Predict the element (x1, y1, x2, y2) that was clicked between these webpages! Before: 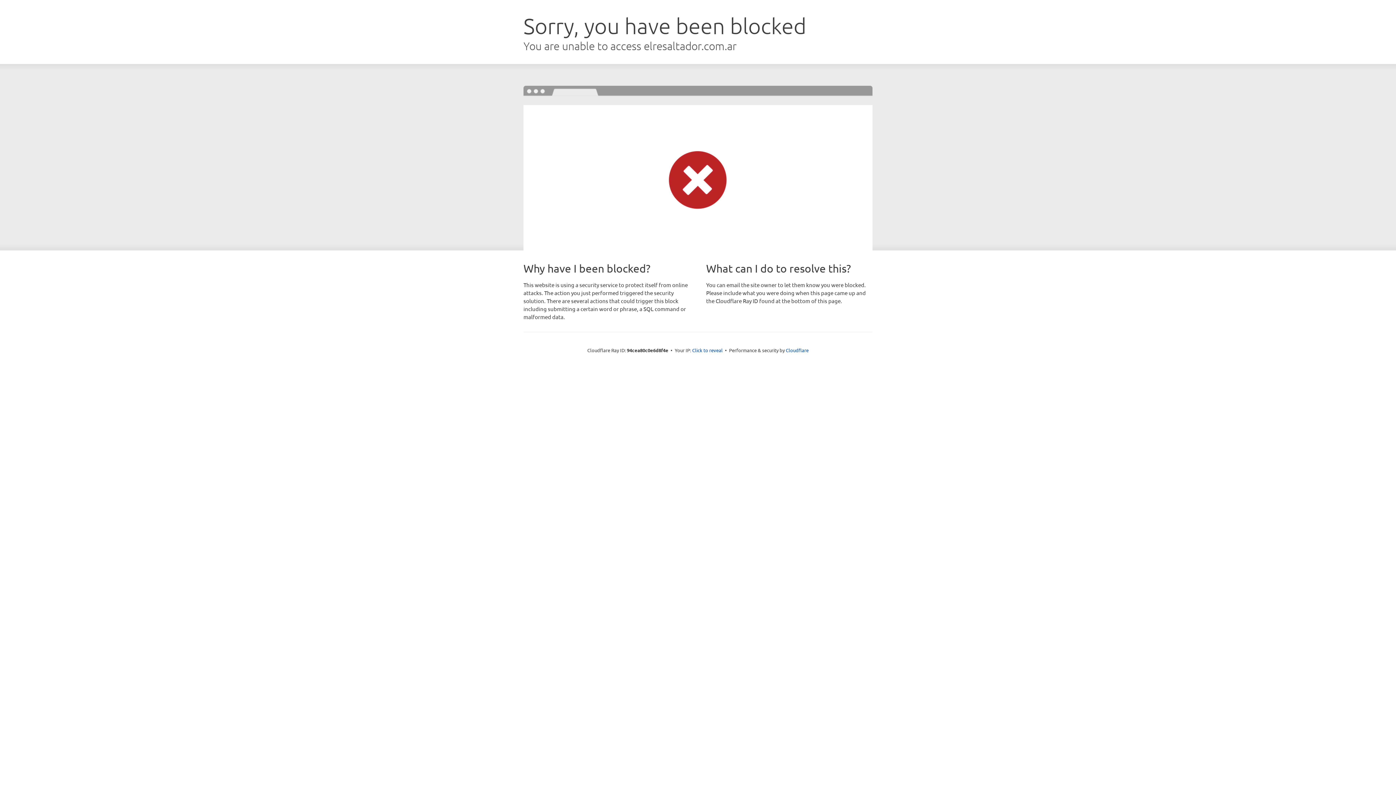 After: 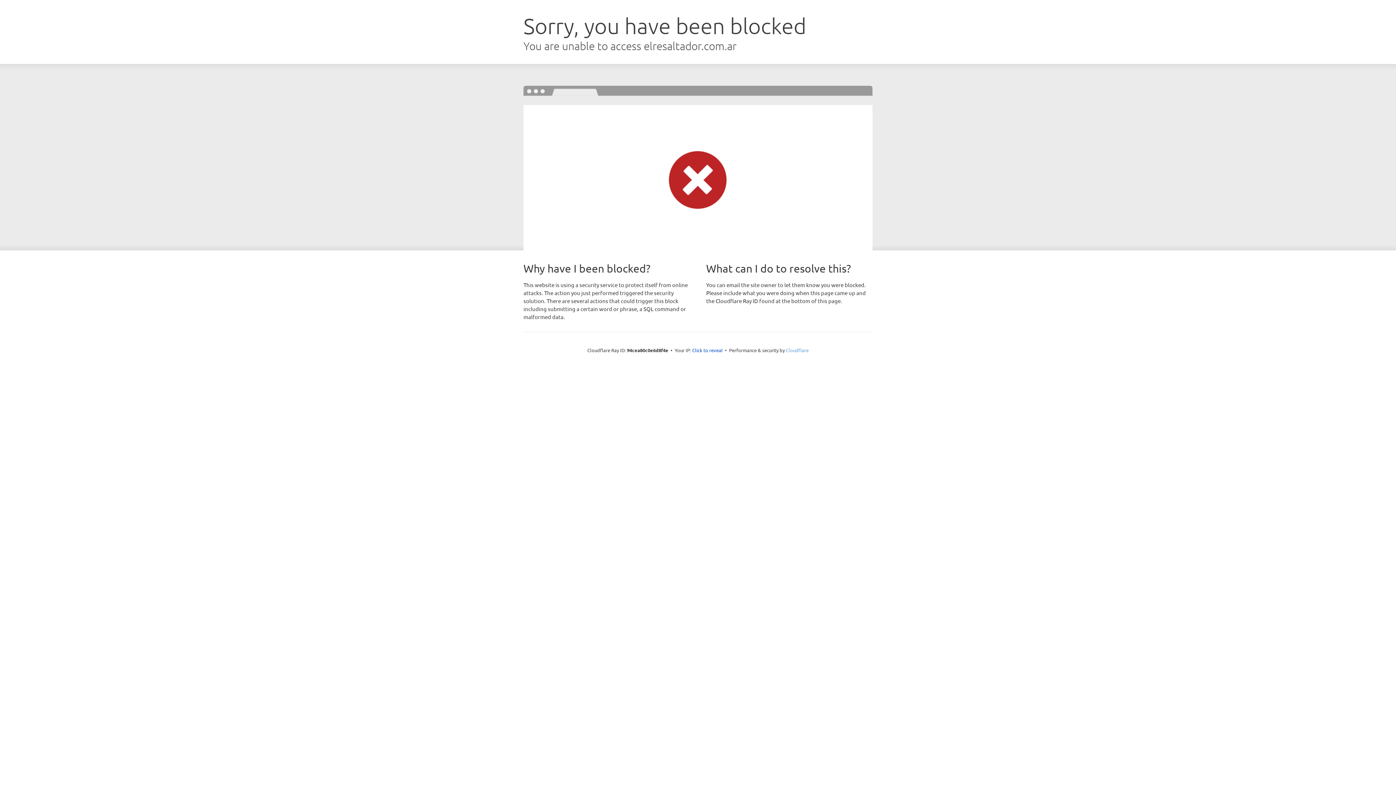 Action: label: Cloudflare bbox: (786, 347, 808, 353)